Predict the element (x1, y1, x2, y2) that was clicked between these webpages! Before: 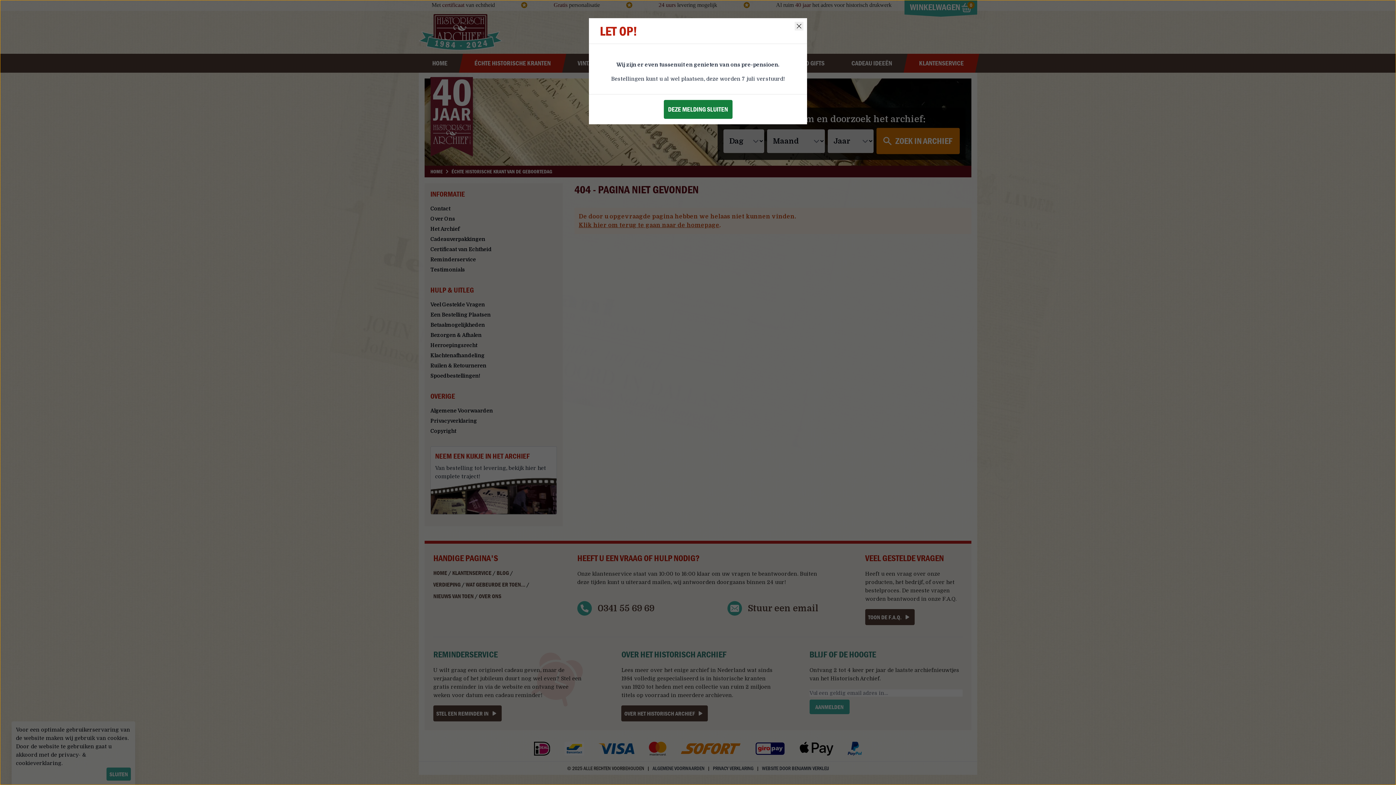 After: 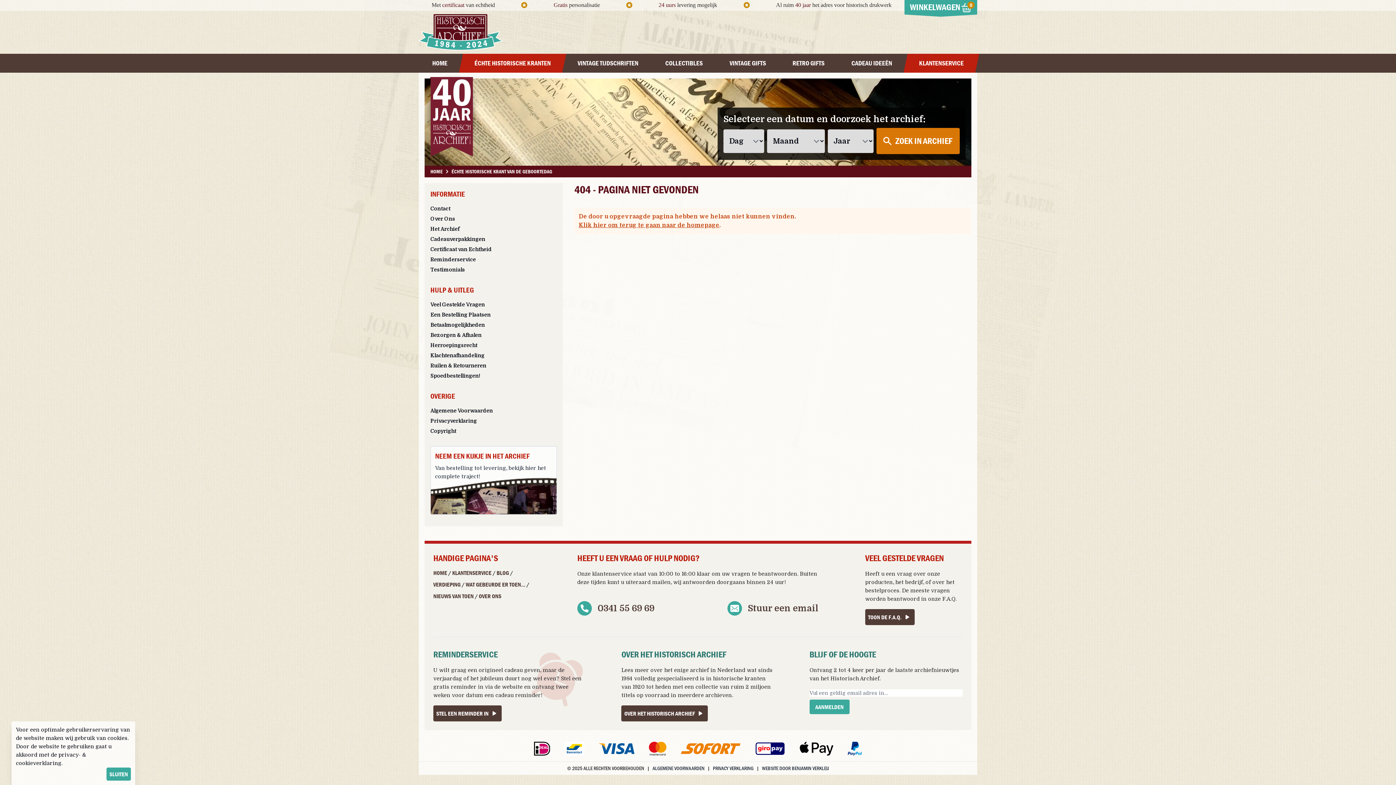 Action: label: DEZE MELDING SLUITEN bbox: (663, 100, 732, 118)